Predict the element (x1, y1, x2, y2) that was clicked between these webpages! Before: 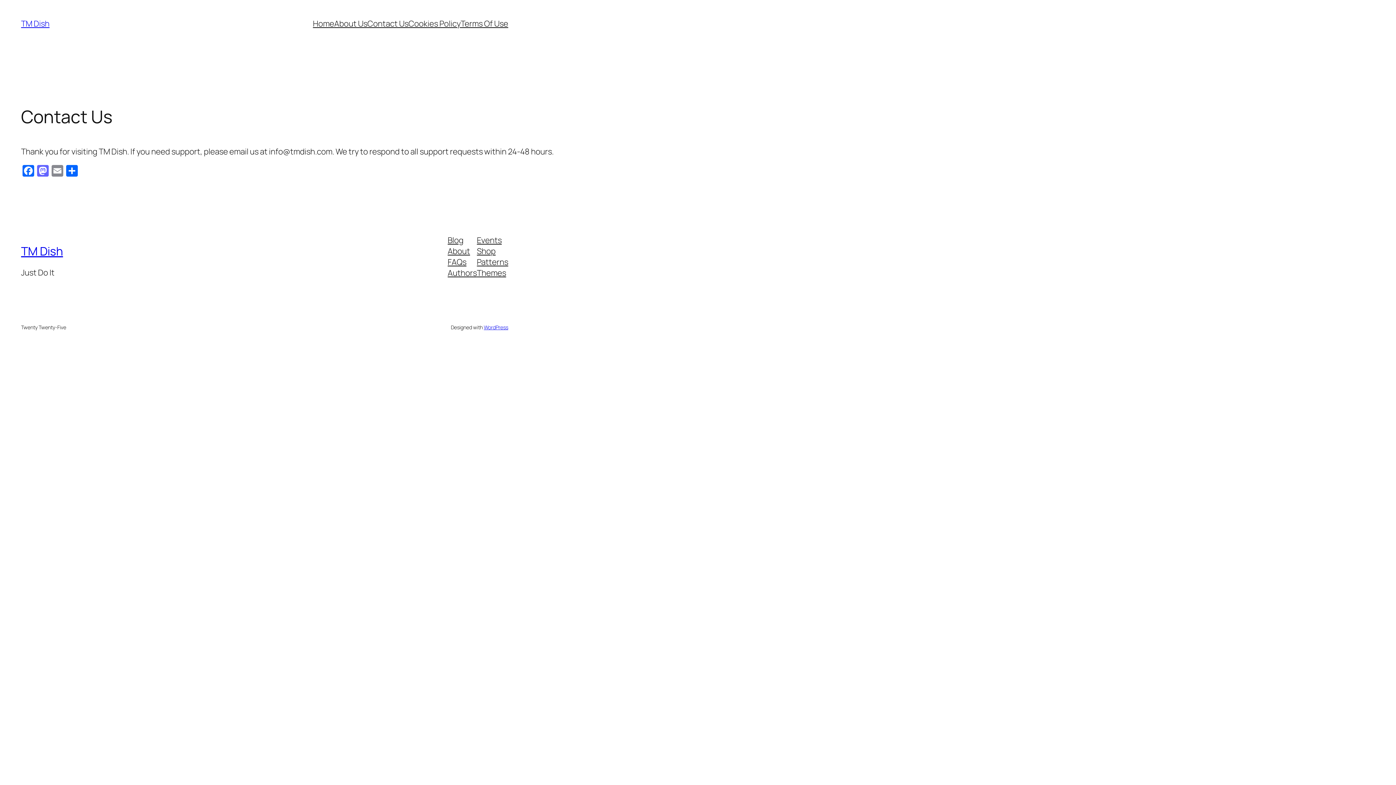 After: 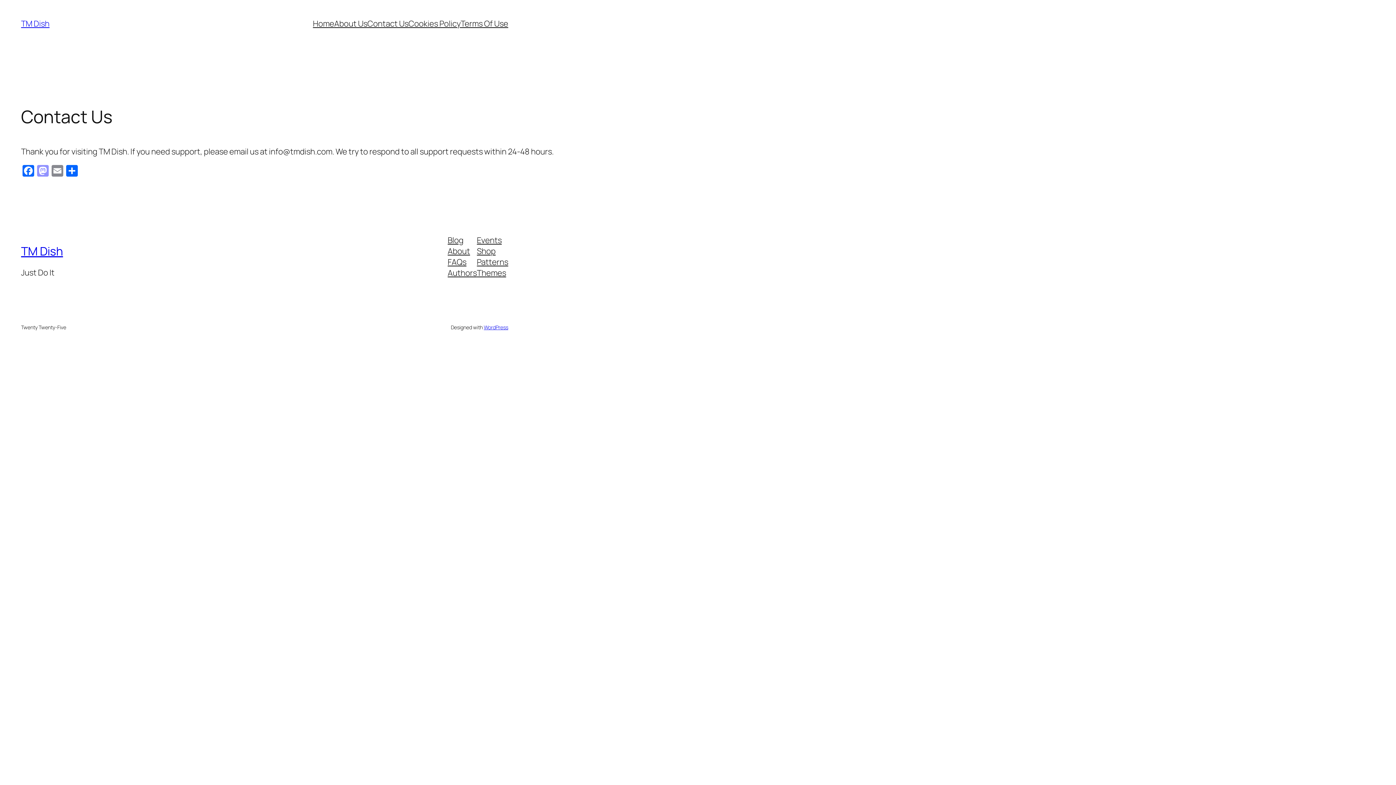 Action: label: Mastodon bbox: (35, 165, 50, 178)